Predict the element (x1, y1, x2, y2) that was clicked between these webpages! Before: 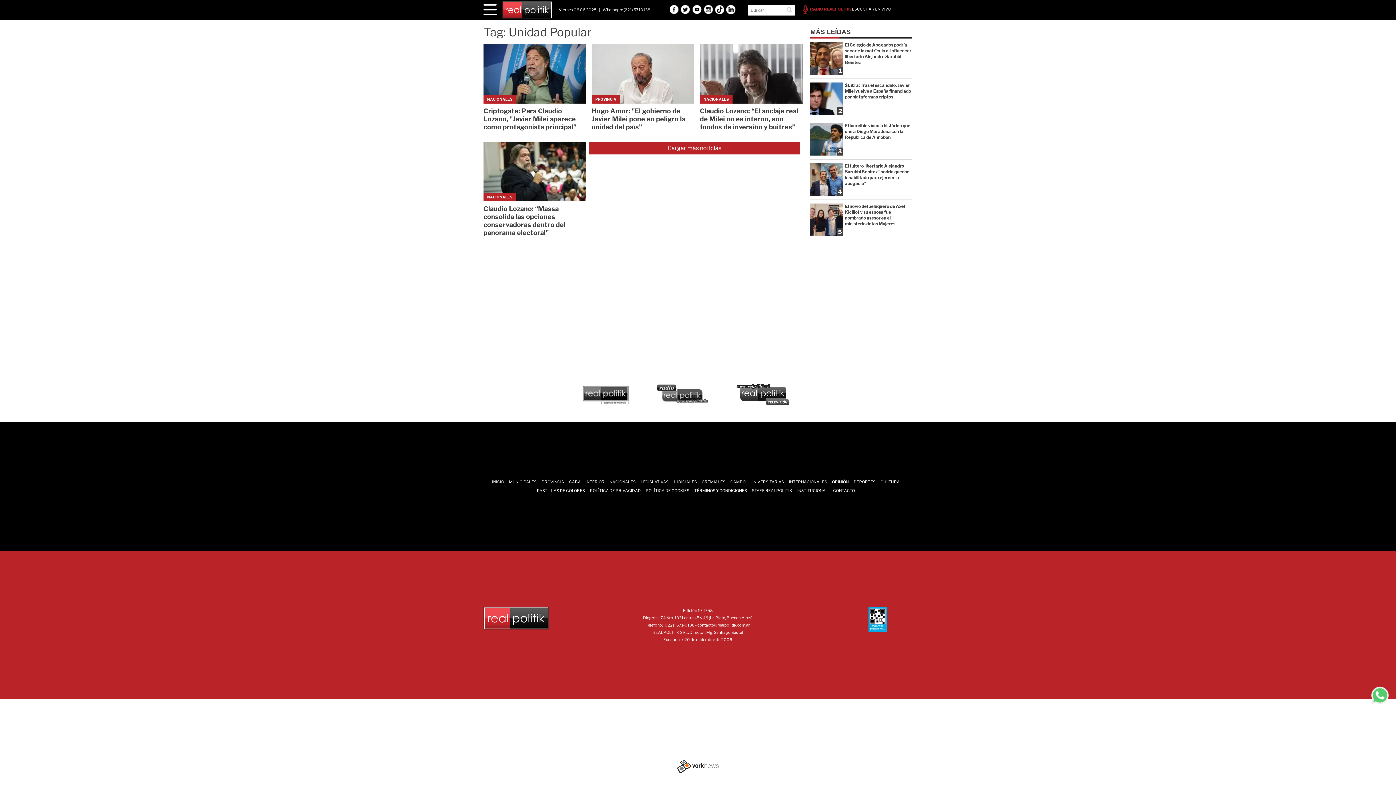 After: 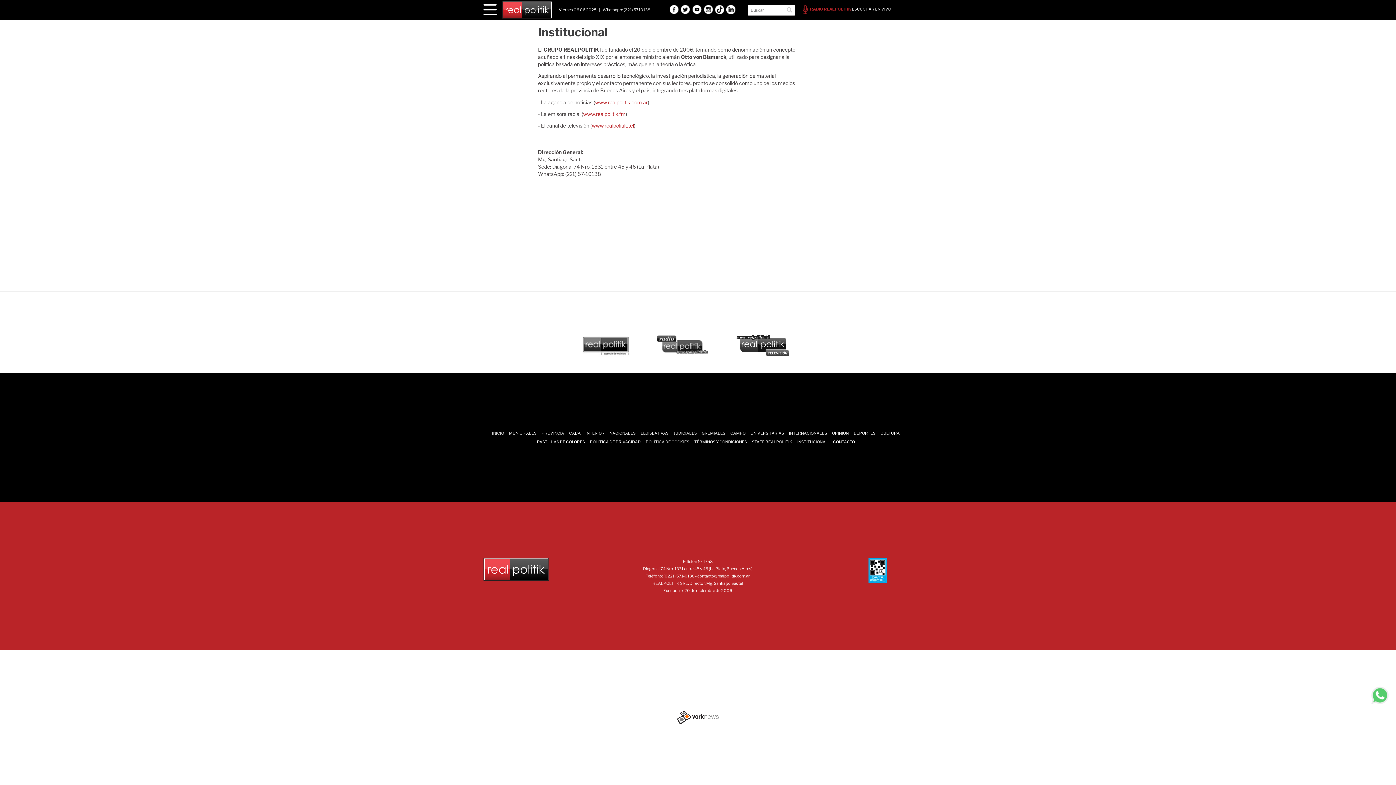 Action: bbox: (797, 486, 828, 495) label: INSTITUCIONAL